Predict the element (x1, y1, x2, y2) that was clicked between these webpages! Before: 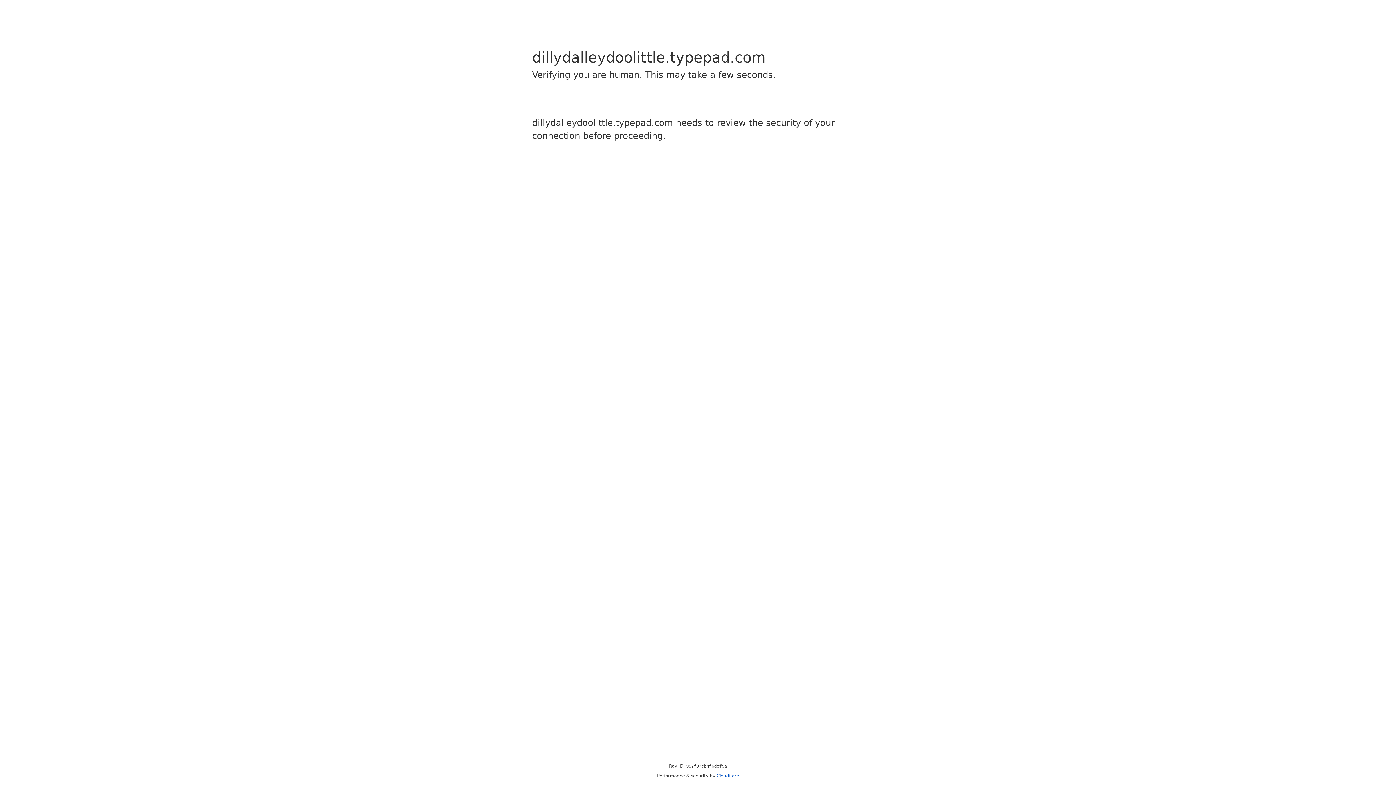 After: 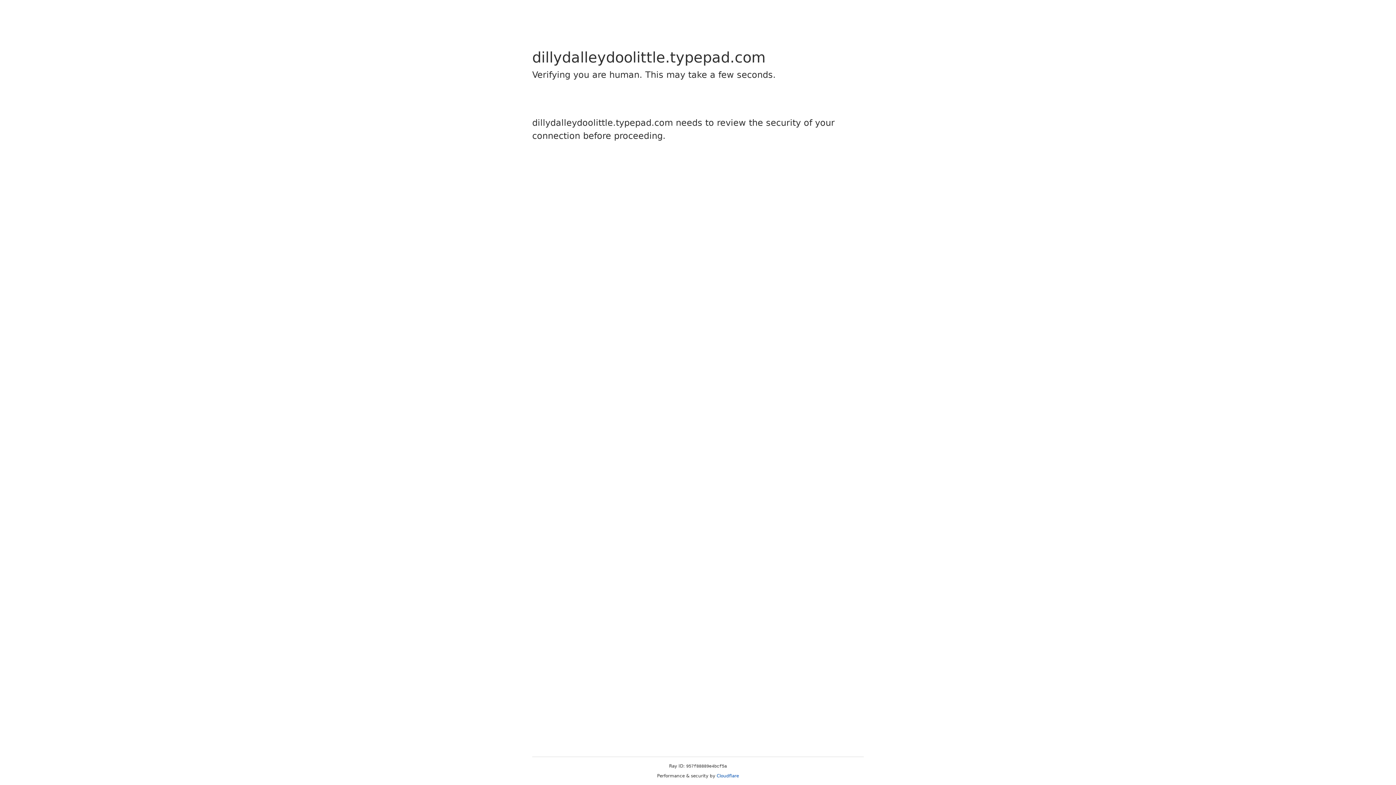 Action: bbox: (716, 773, 739, 778) label: Cloudflare